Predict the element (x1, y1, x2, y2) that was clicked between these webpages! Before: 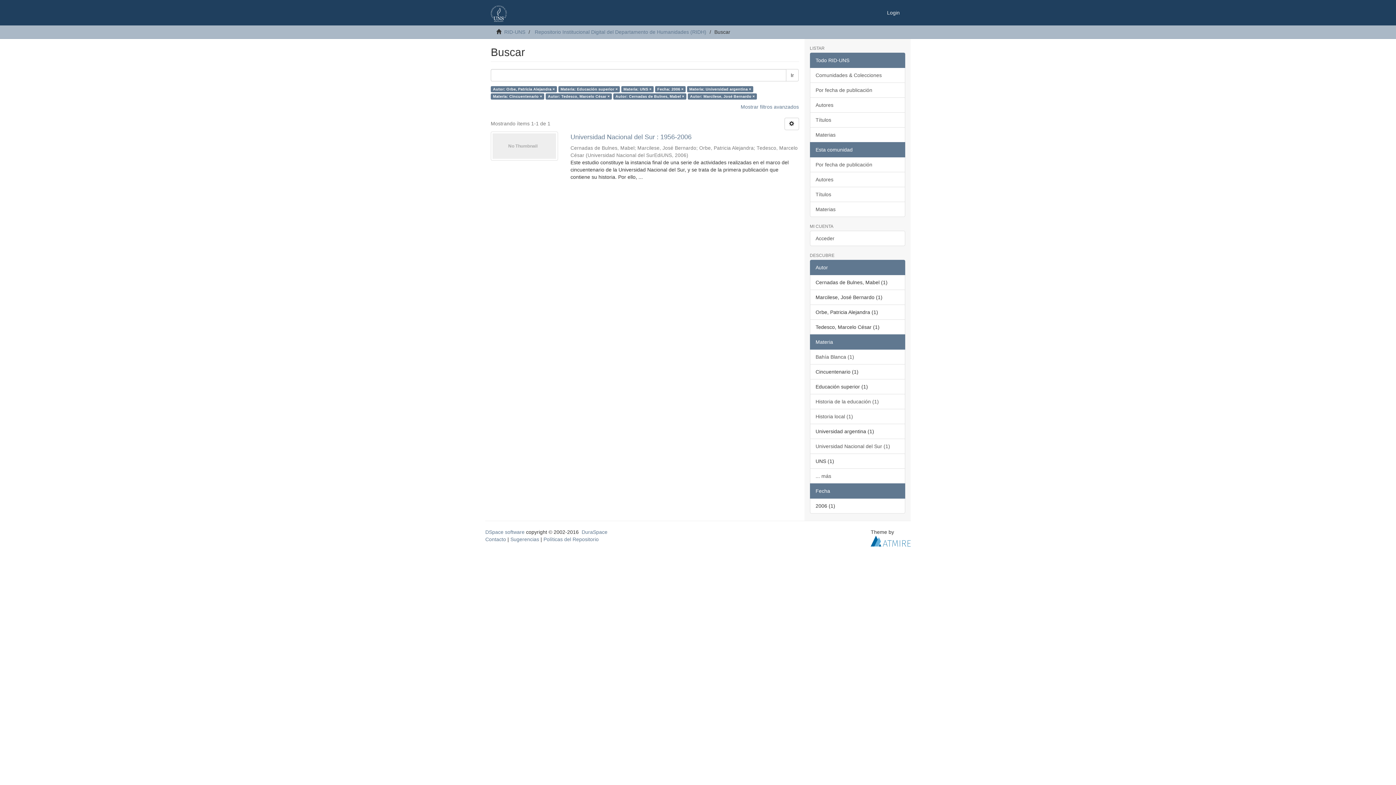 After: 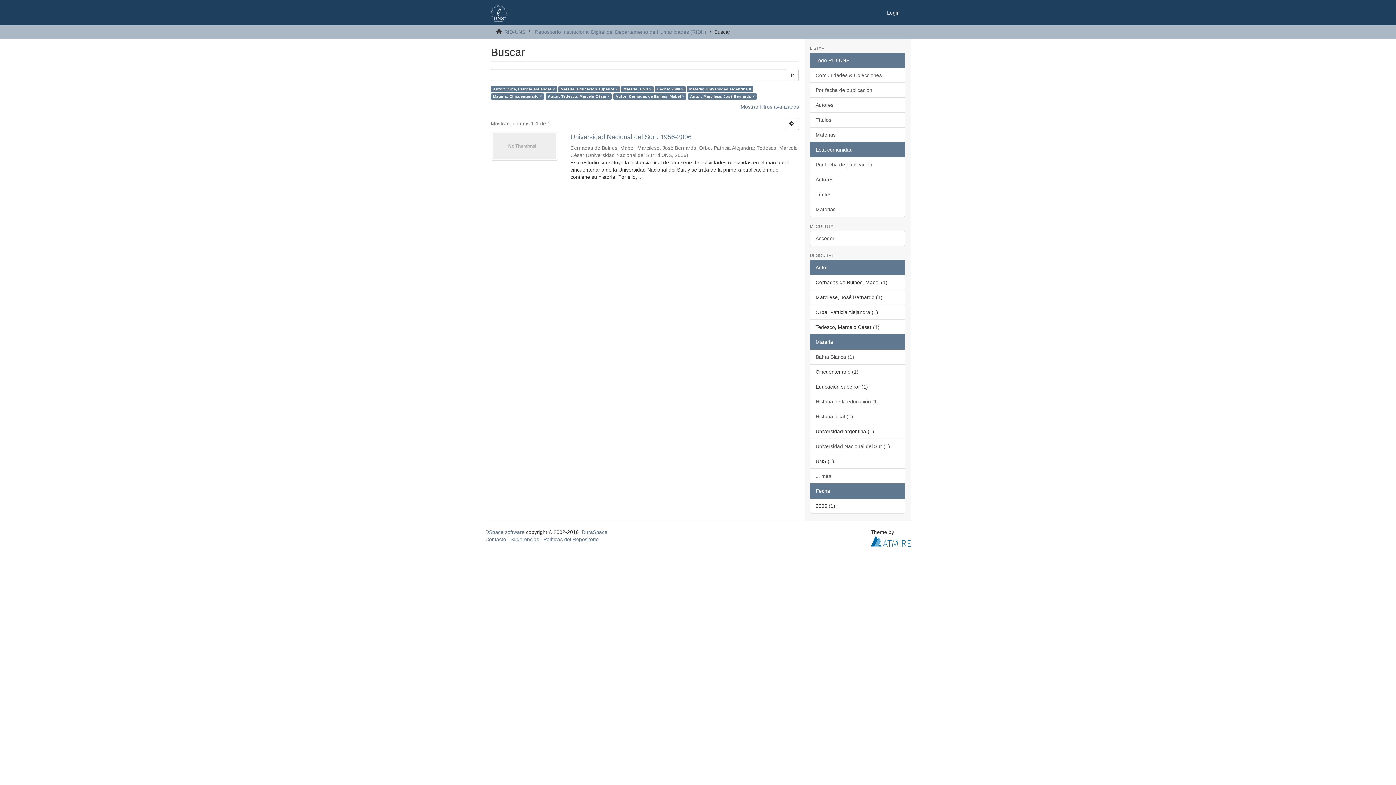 Action: label: Ir bbox: (786, 69, 798, 81)